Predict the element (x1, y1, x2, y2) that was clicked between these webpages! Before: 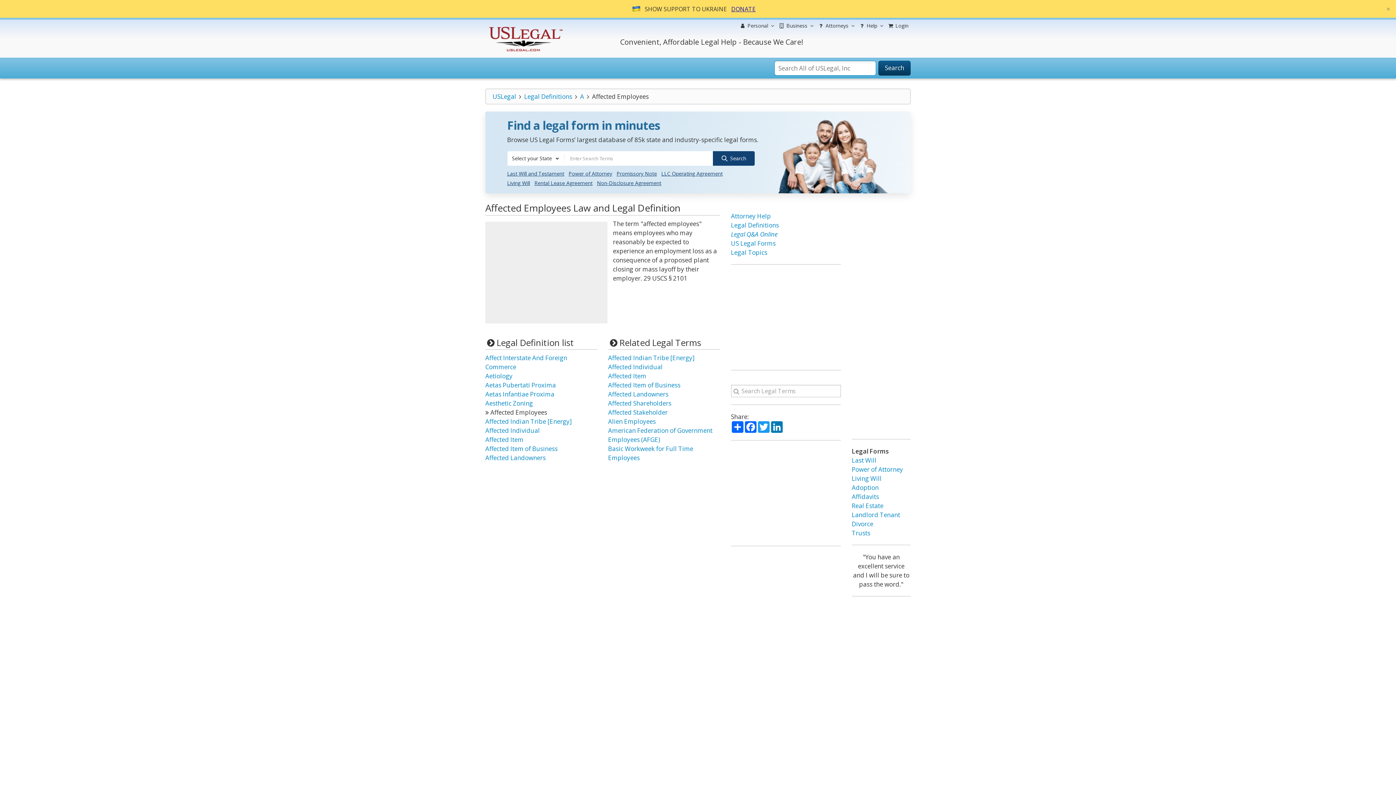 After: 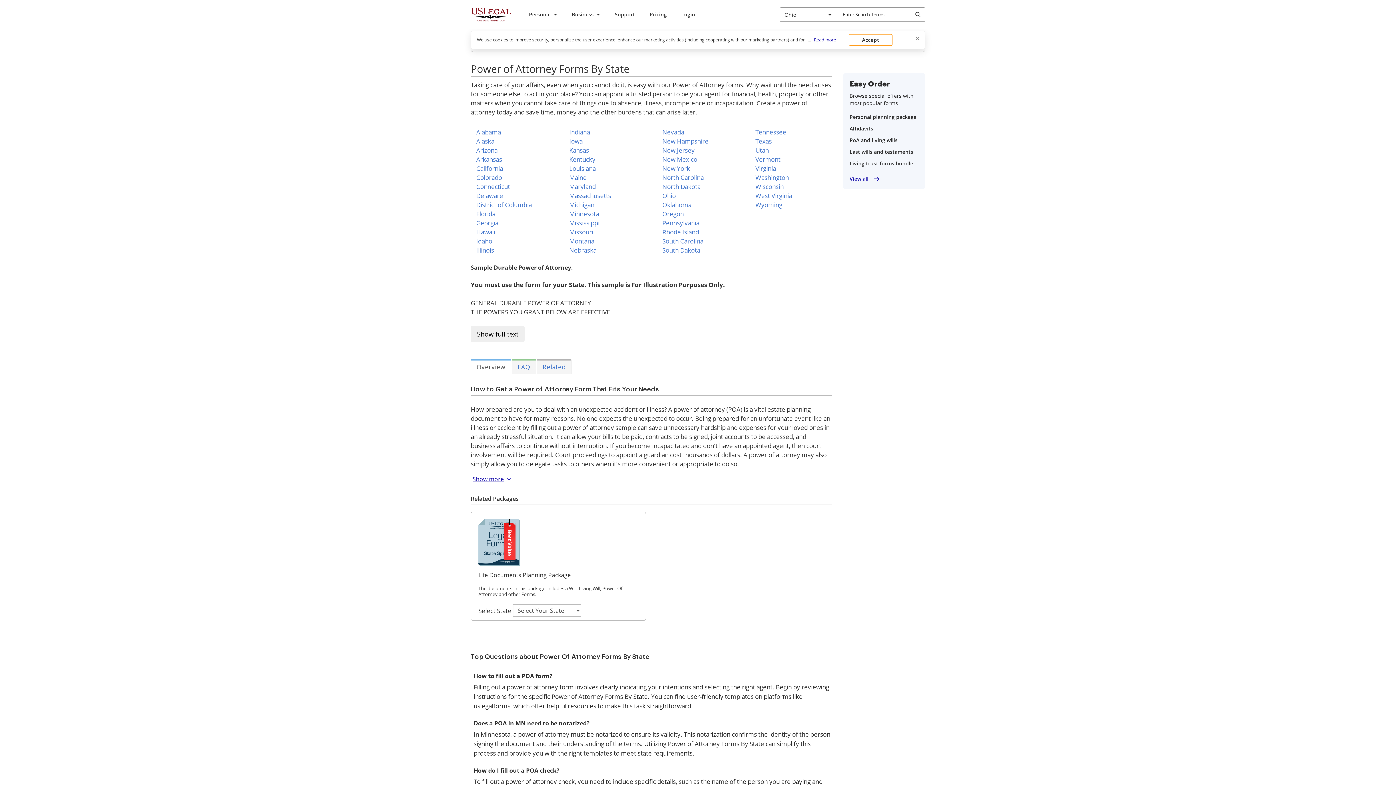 Action: bbox: (567, 169, 613, 178) label: Power of Attorney